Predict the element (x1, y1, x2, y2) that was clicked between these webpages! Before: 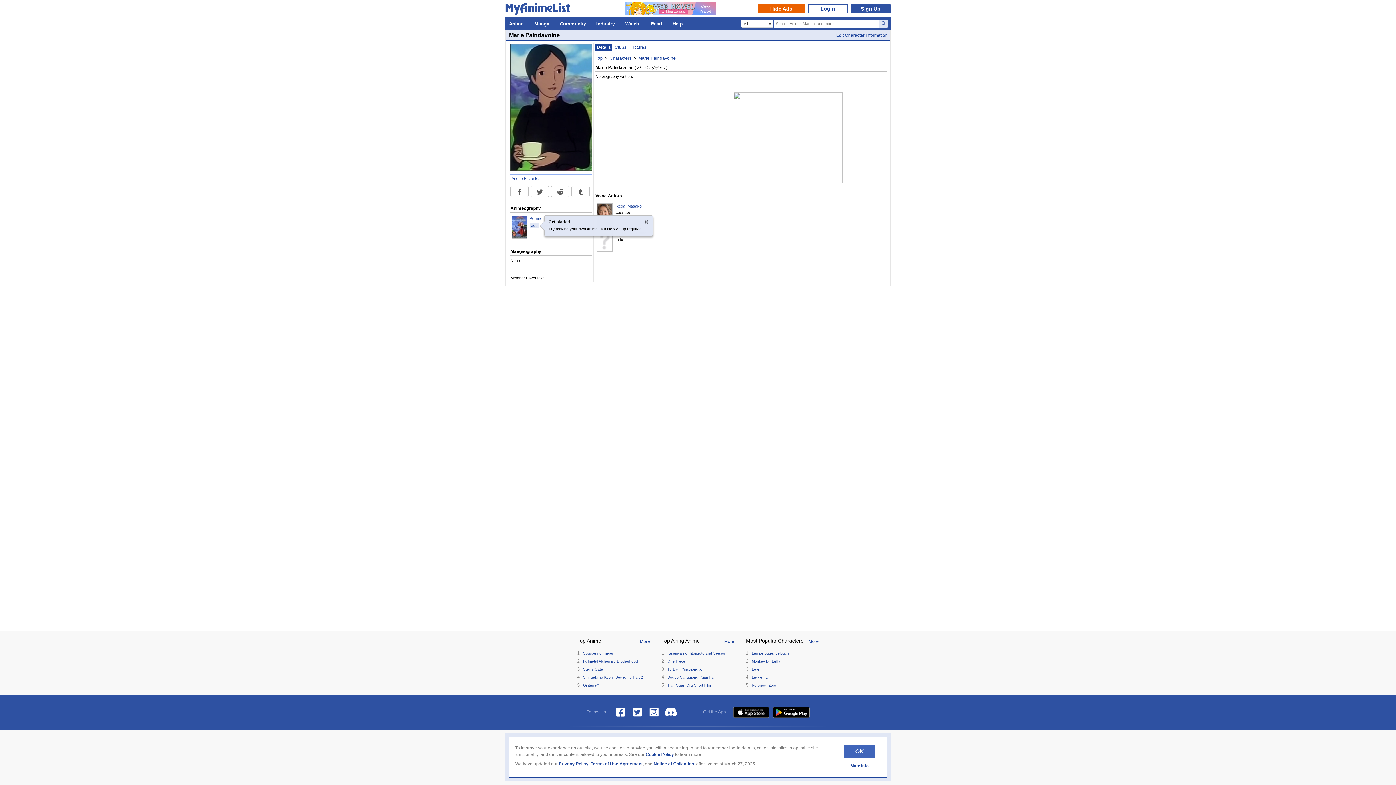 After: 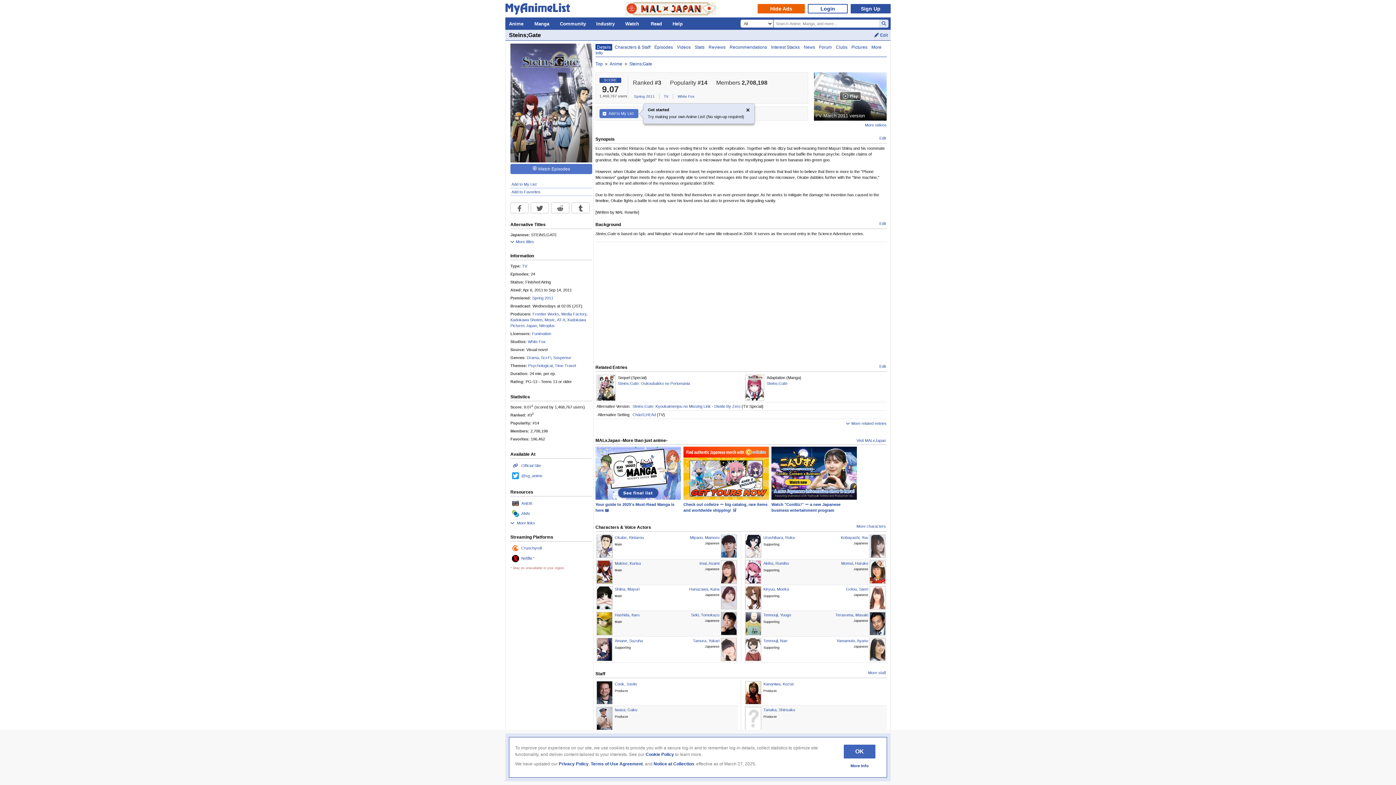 Action: bbox: (583, 667, 603, 671) label: Steins;Gate